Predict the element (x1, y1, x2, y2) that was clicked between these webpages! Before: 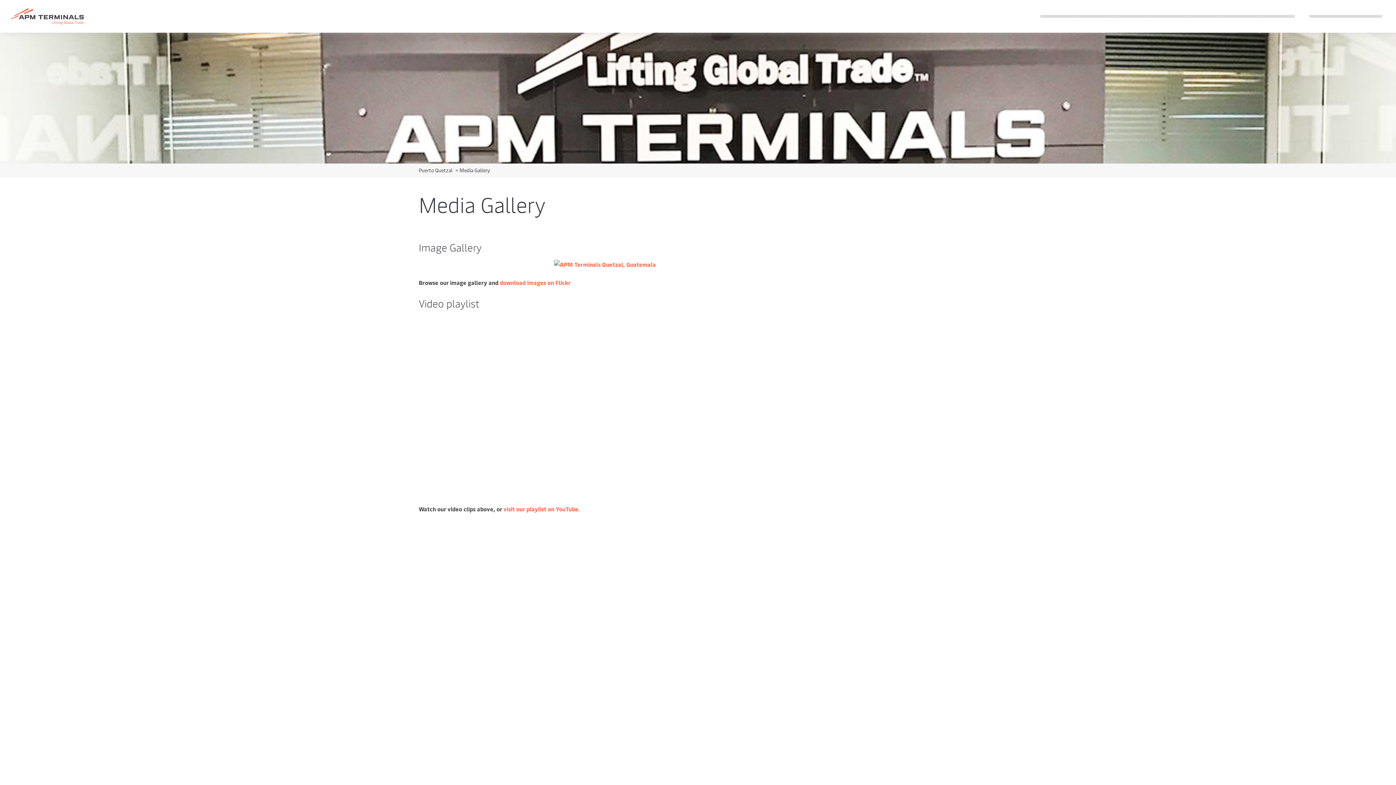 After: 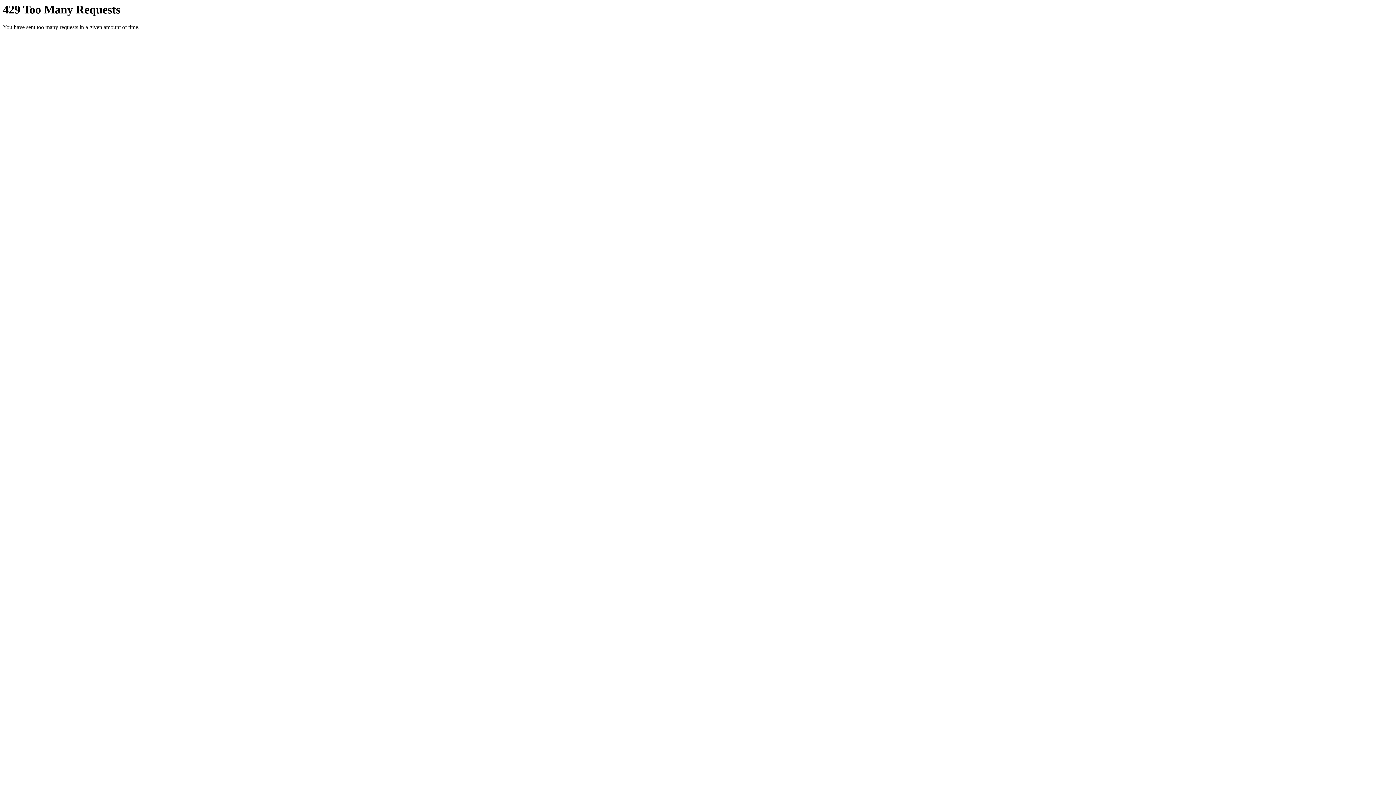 Action: bbox: (554, 260, 656, 268)